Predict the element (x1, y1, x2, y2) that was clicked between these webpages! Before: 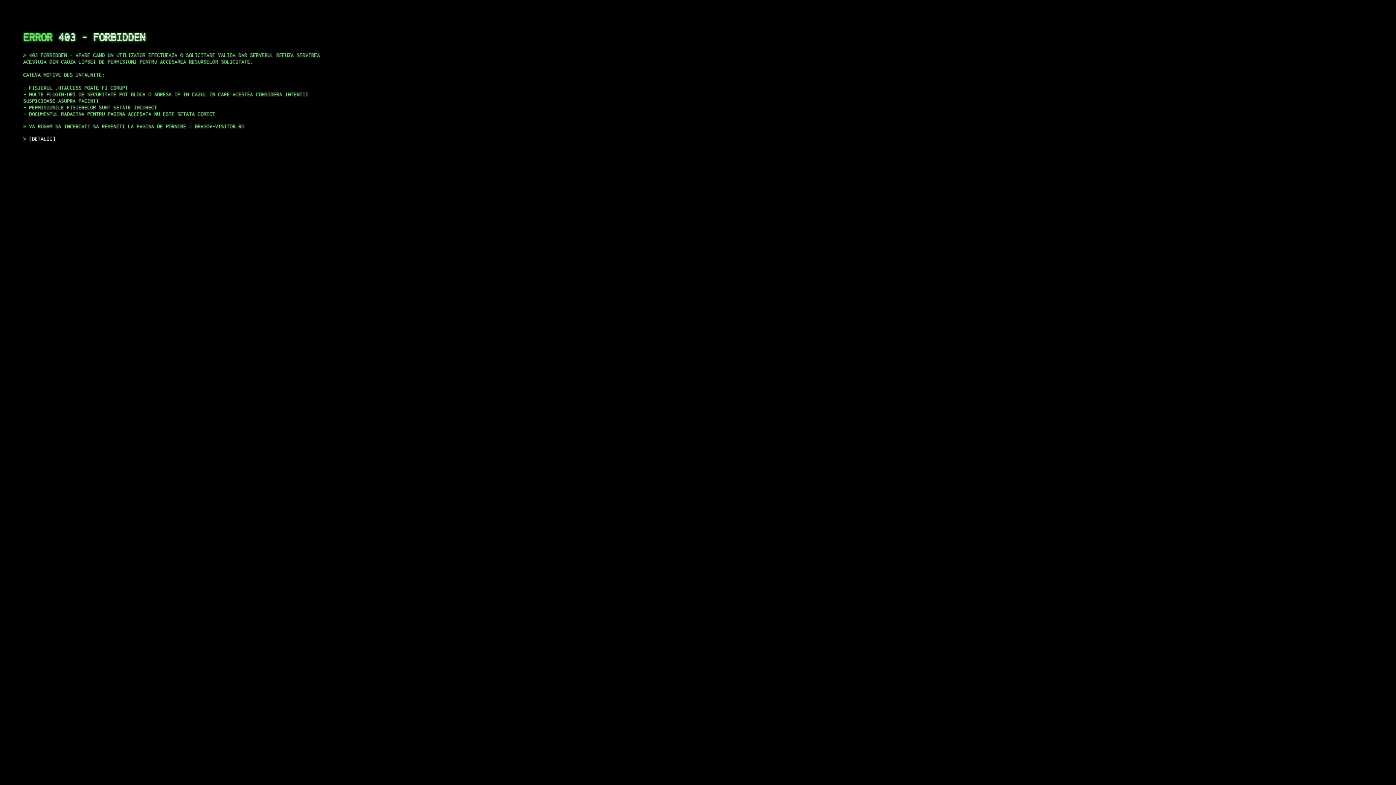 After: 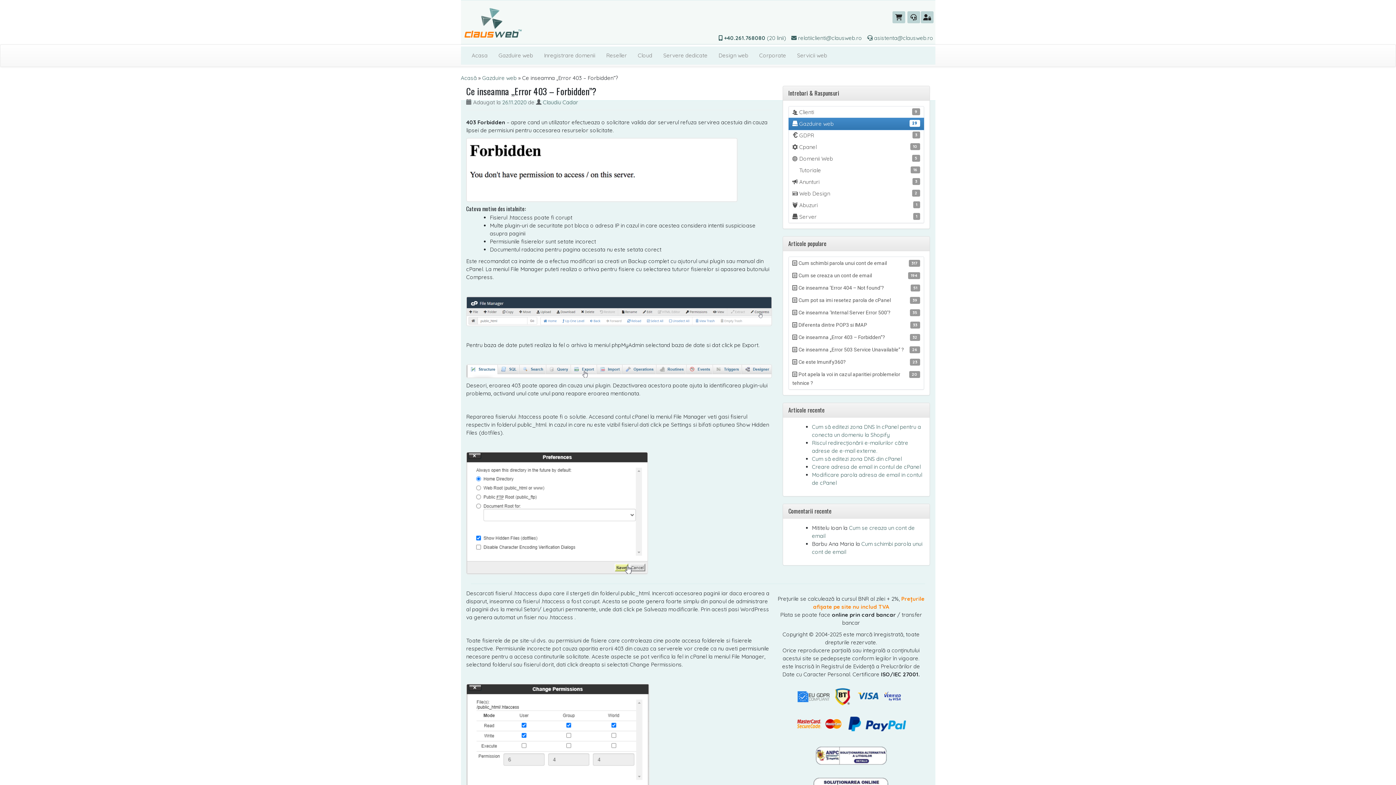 Action: bbox: (29, 135, 55, 141) label: DETALII